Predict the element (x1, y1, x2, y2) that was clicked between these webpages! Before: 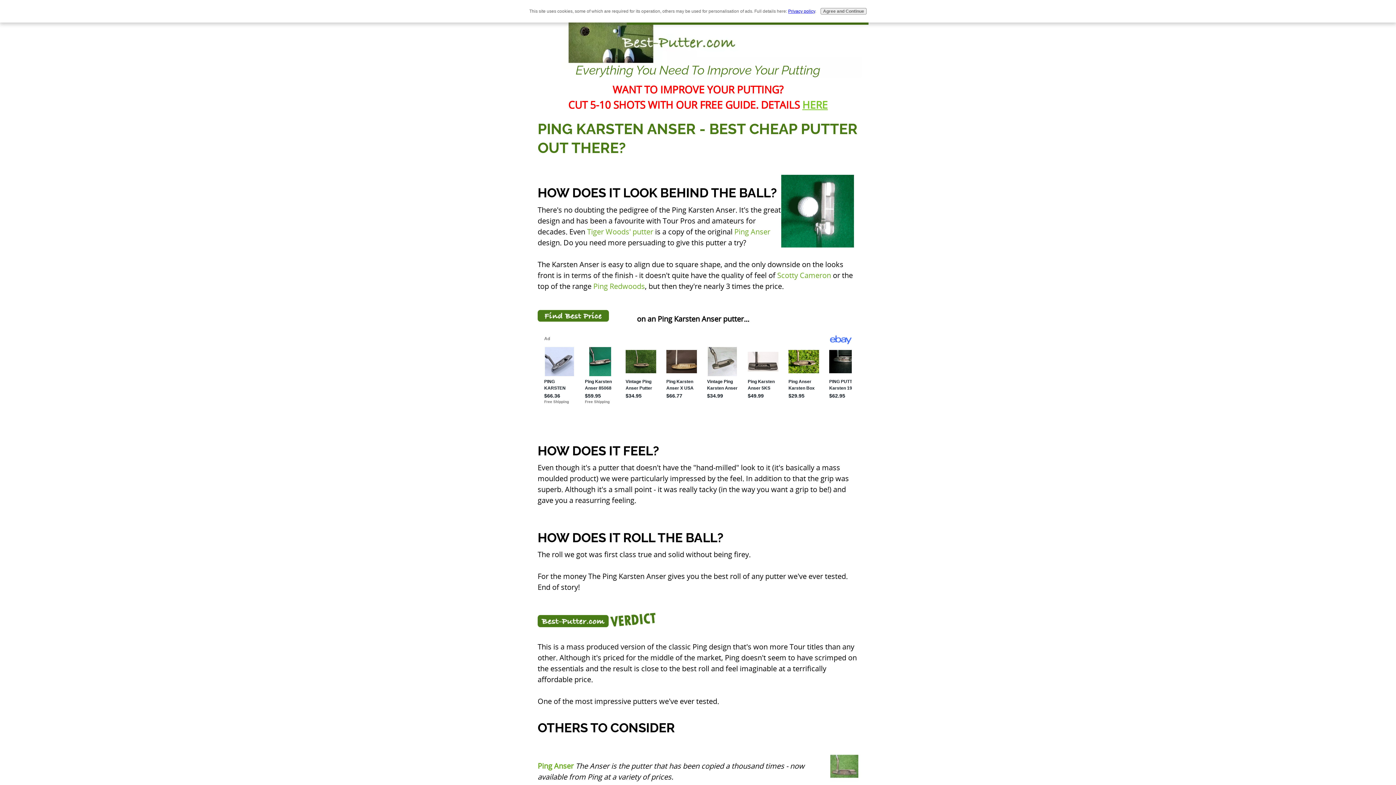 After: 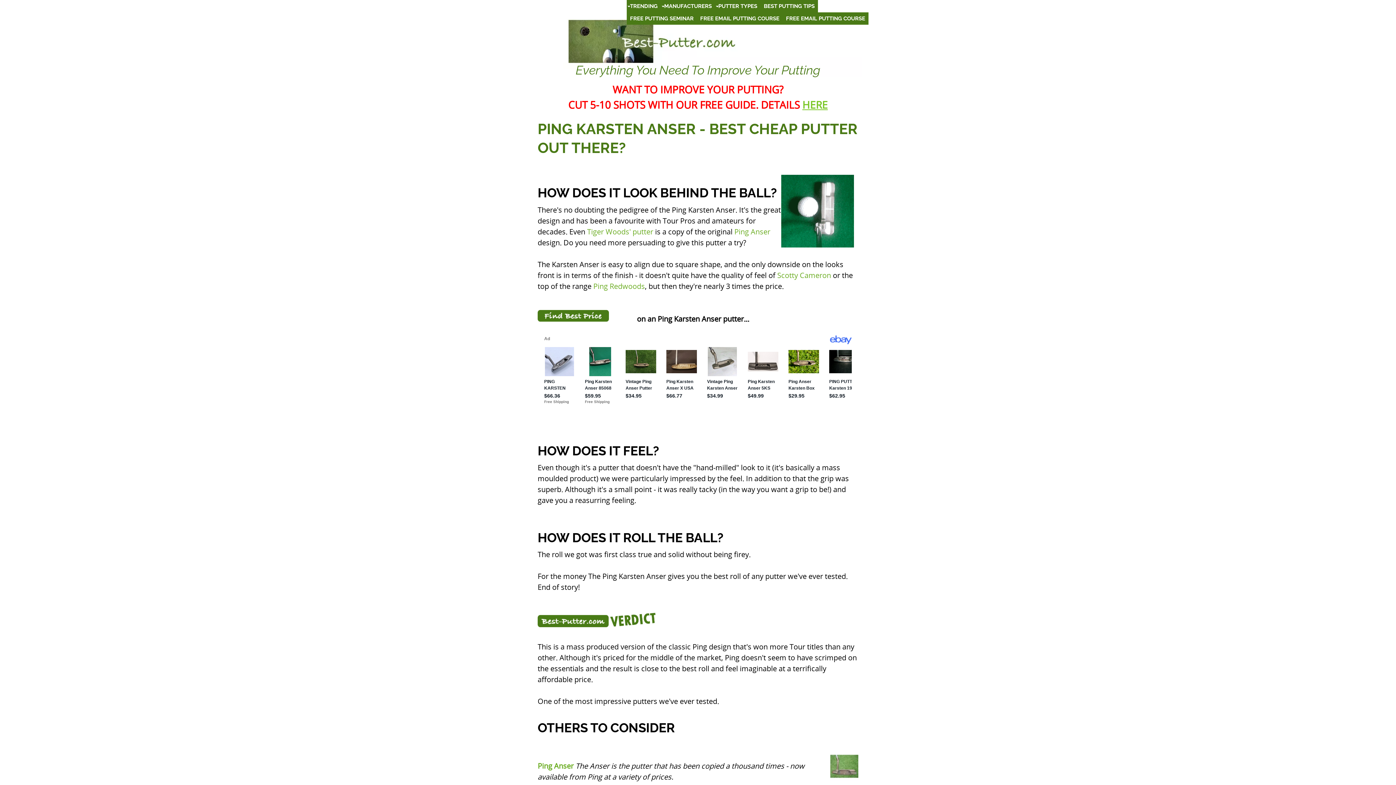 Action: label: Agree and Continue bbox: (820, 8, 866, 14)